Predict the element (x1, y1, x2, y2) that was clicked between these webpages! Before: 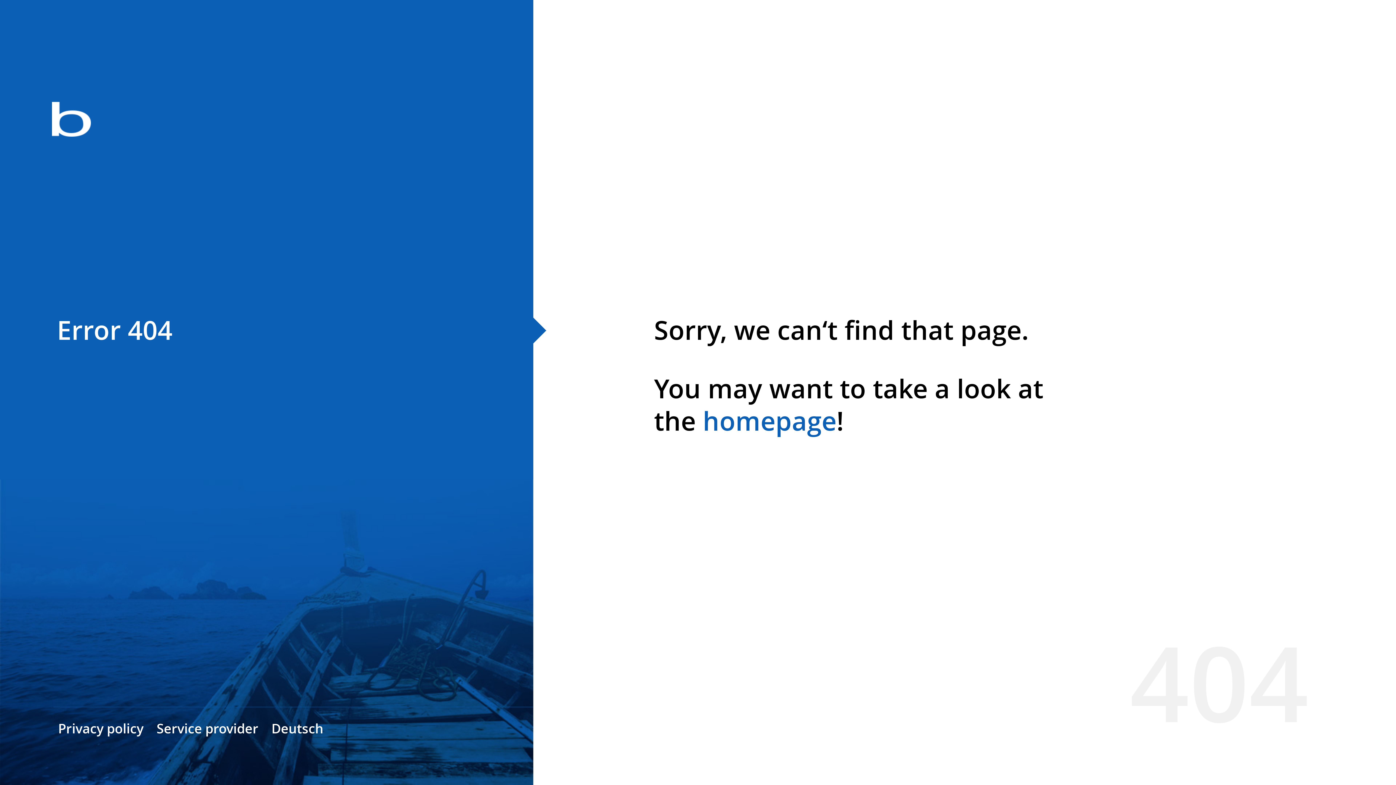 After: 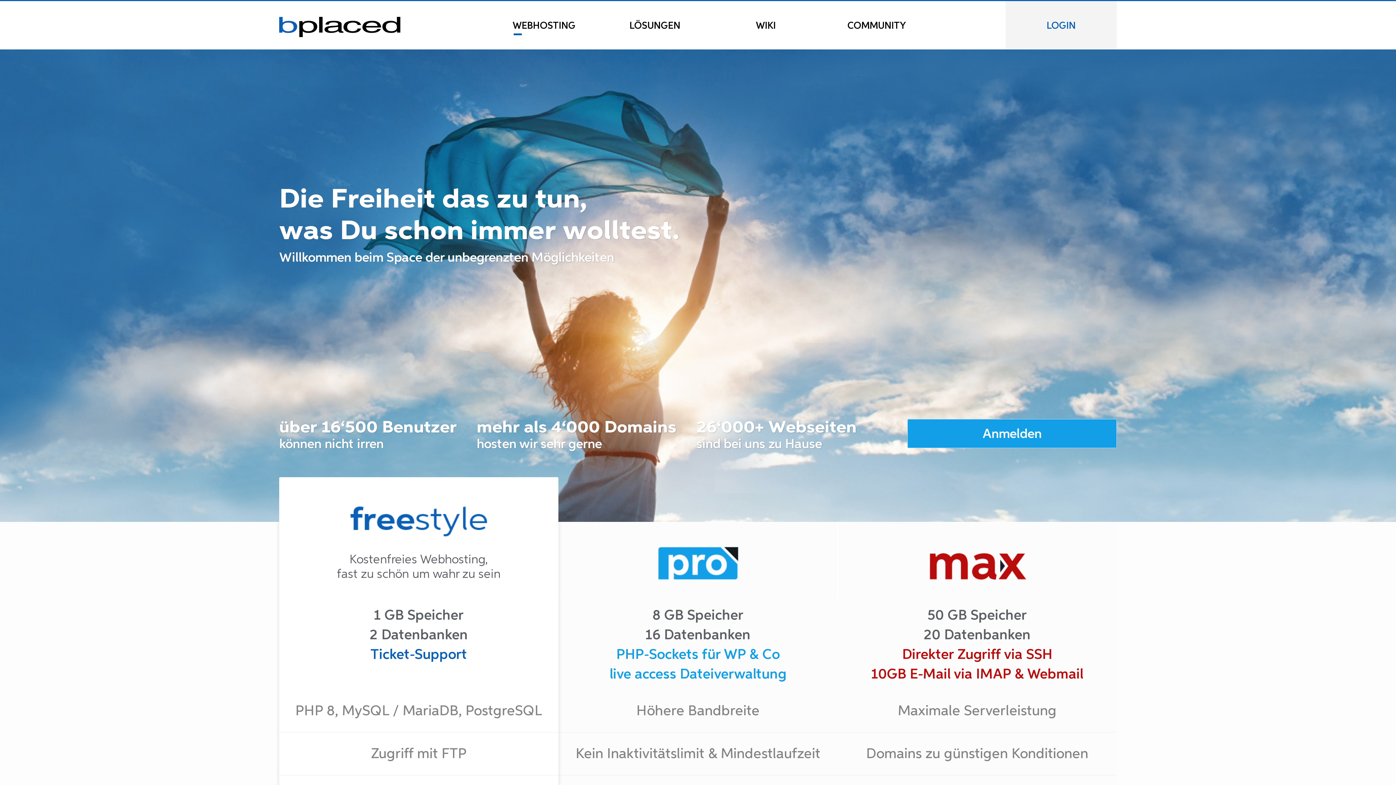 Action: bbox: (0, 78, 533, 163)